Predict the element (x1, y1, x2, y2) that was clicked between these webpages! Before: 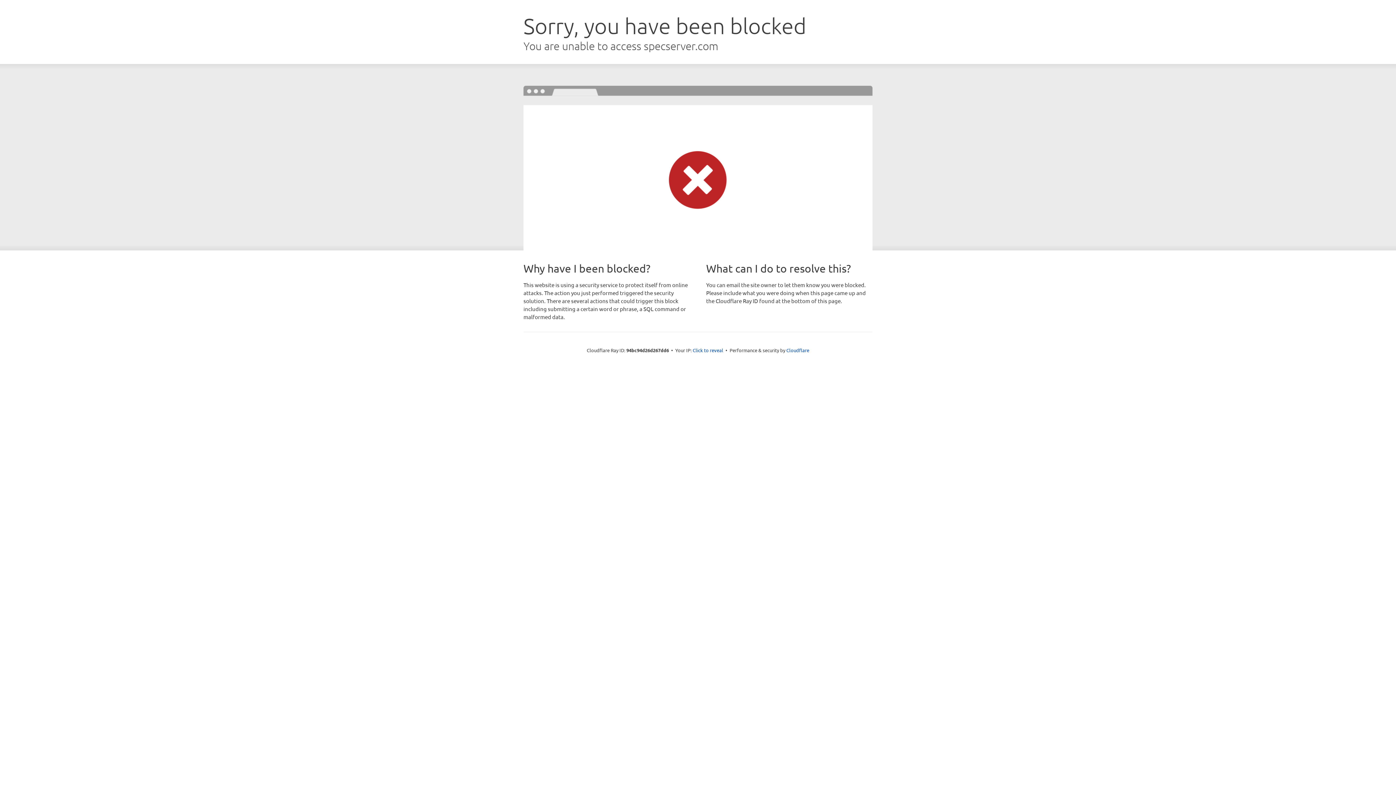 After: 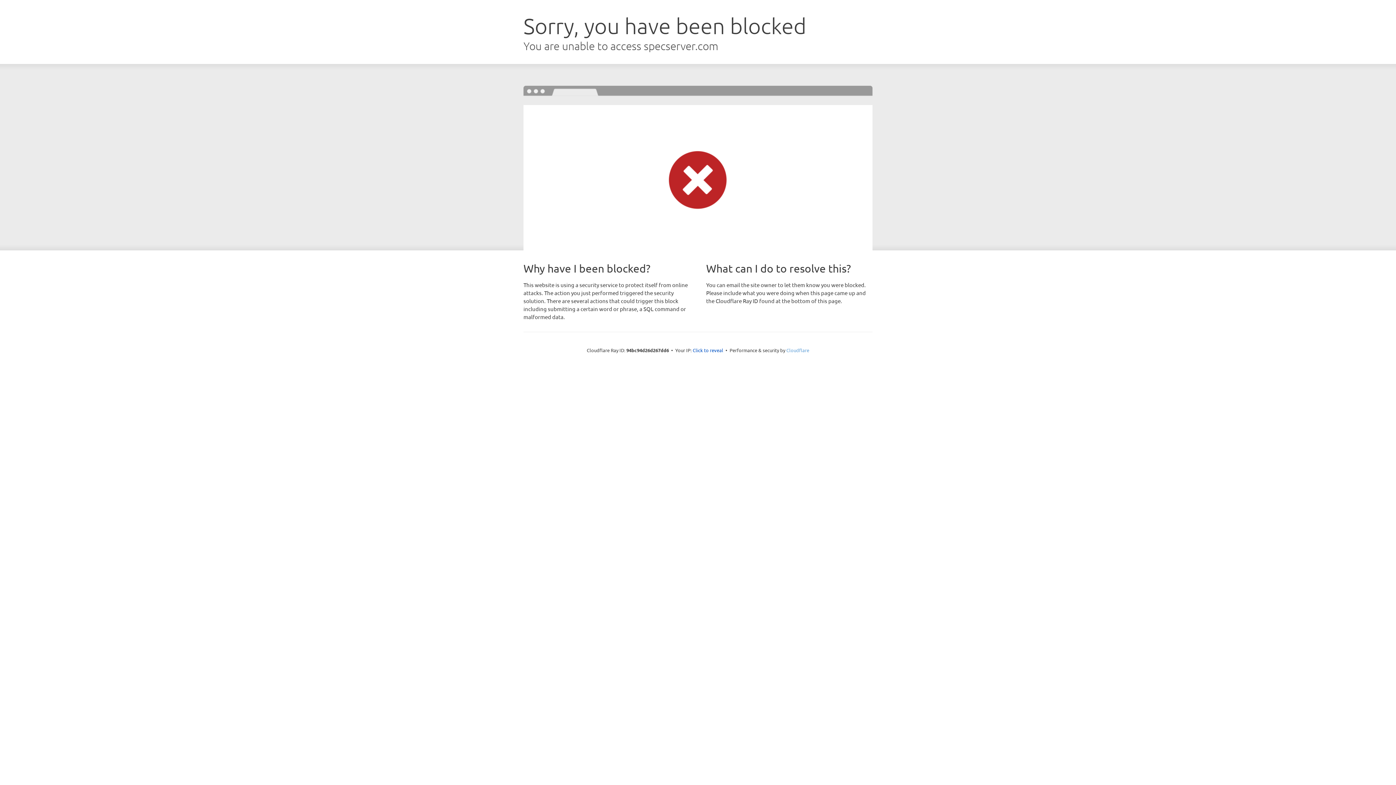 Action: bbox: (786, 347, 809, 353) label: Cloudflare